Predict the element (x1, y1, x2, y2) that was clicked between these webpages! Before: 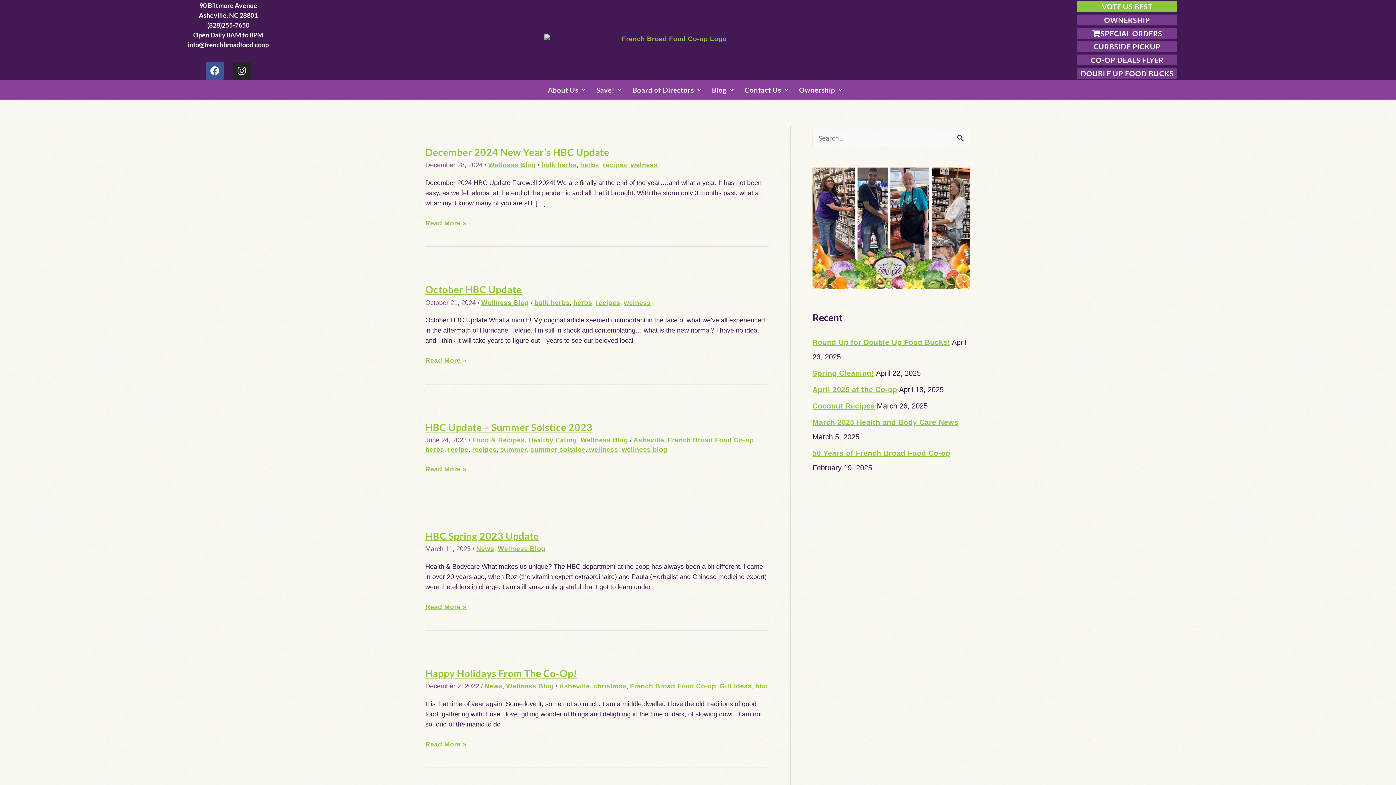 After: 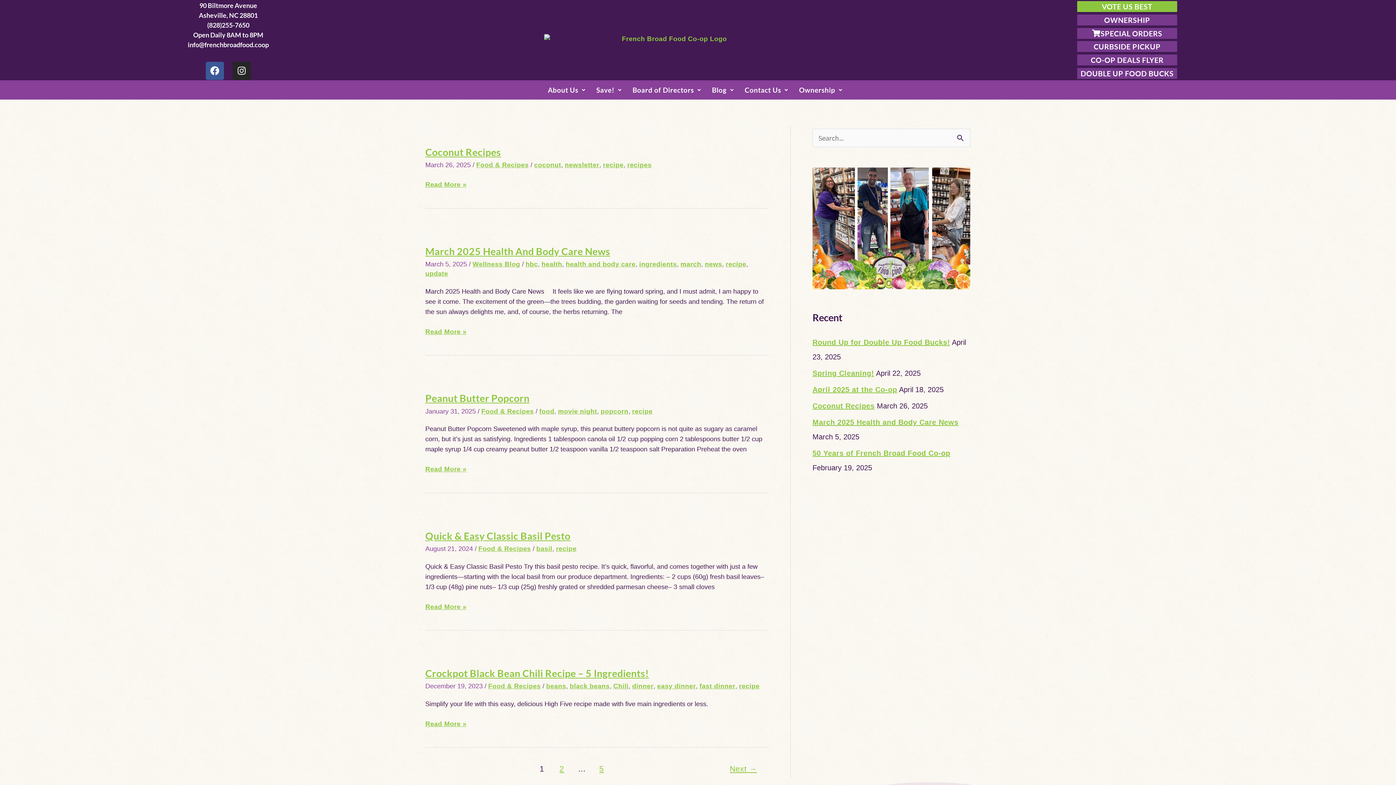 Action: bbox: (448, 446, 468, 453) label: recipe